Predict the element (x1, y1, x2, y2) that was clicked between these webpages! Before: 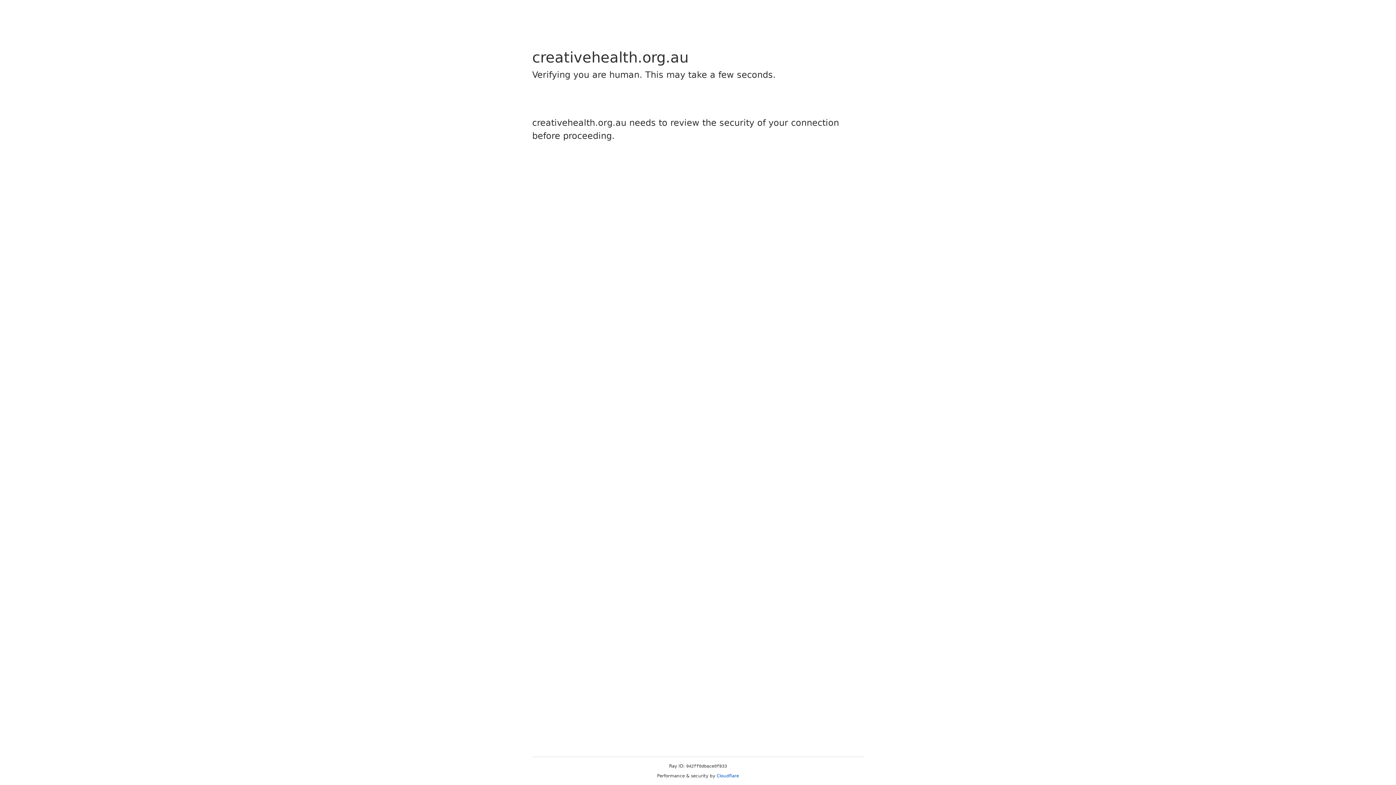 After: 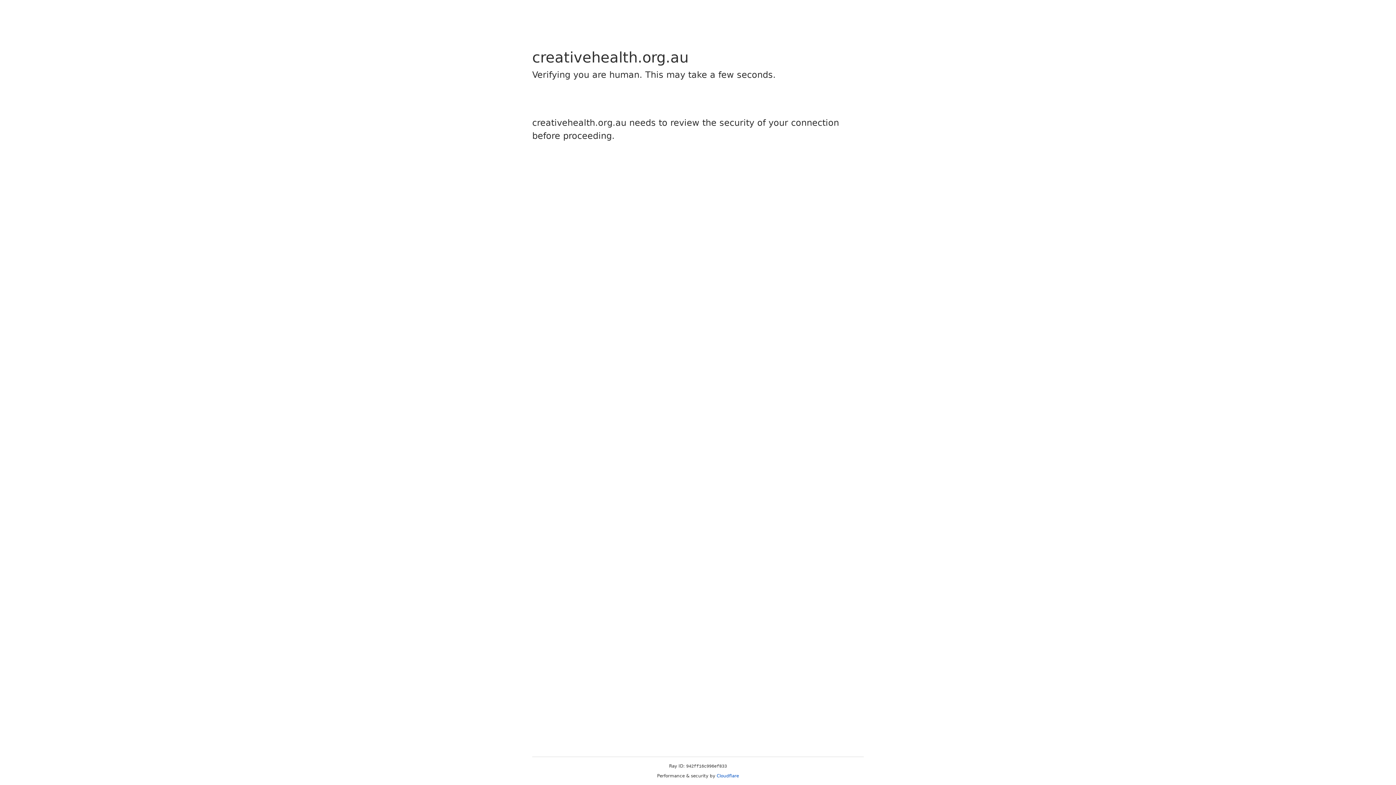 Action: label: Cloudflare bbox: (716, 773, 739, 778)